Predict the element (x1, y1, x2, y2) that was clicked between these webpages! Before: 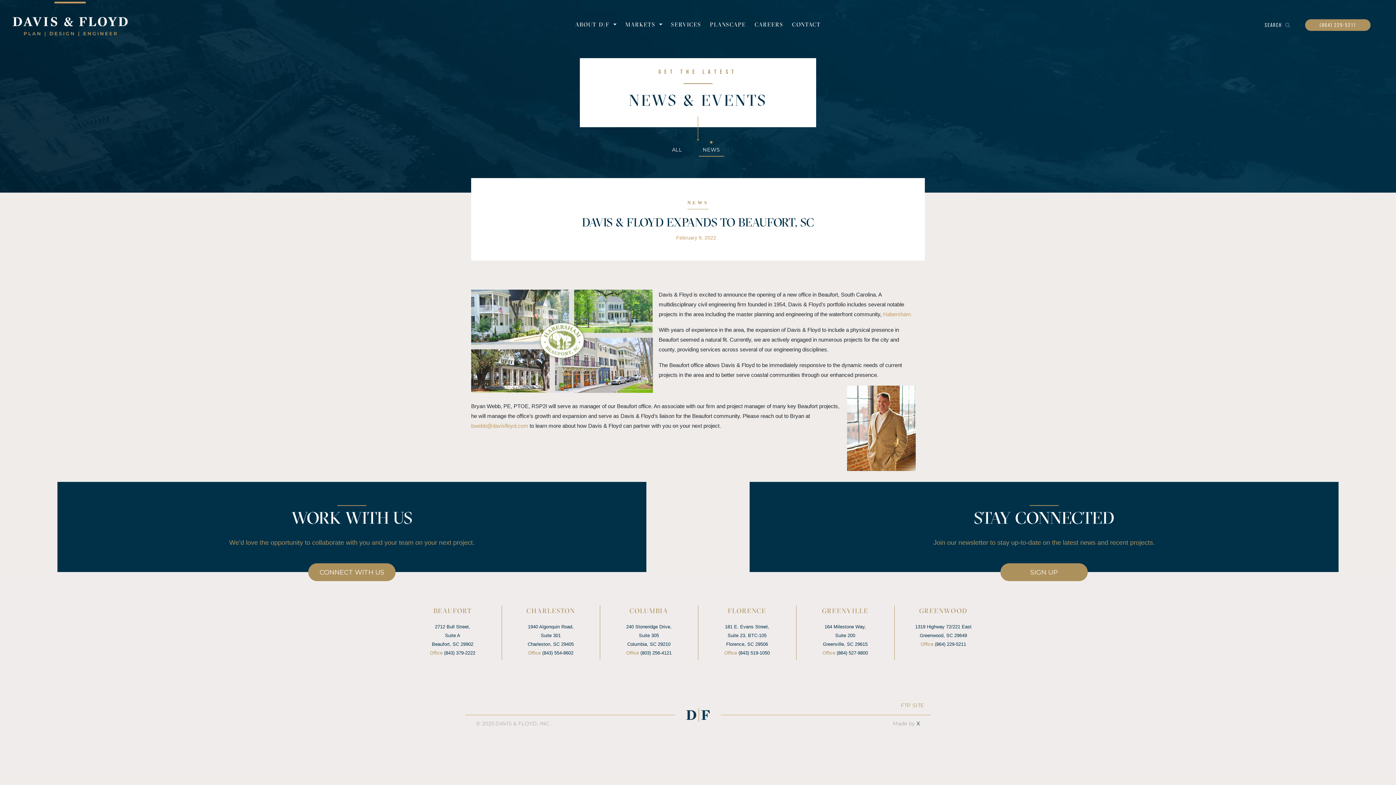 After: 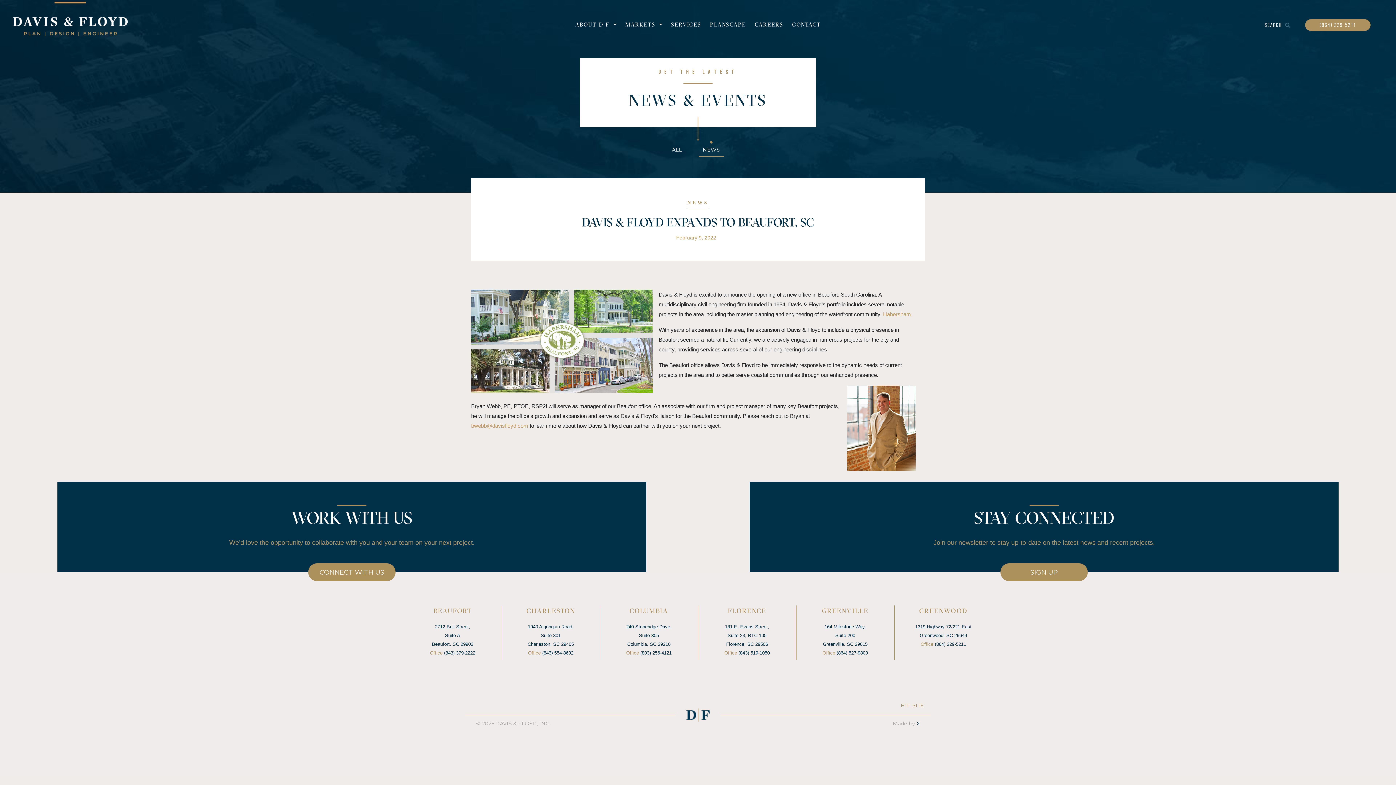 Action: label: (803) 256-4121 bbox: (640, 650, 671, 656)